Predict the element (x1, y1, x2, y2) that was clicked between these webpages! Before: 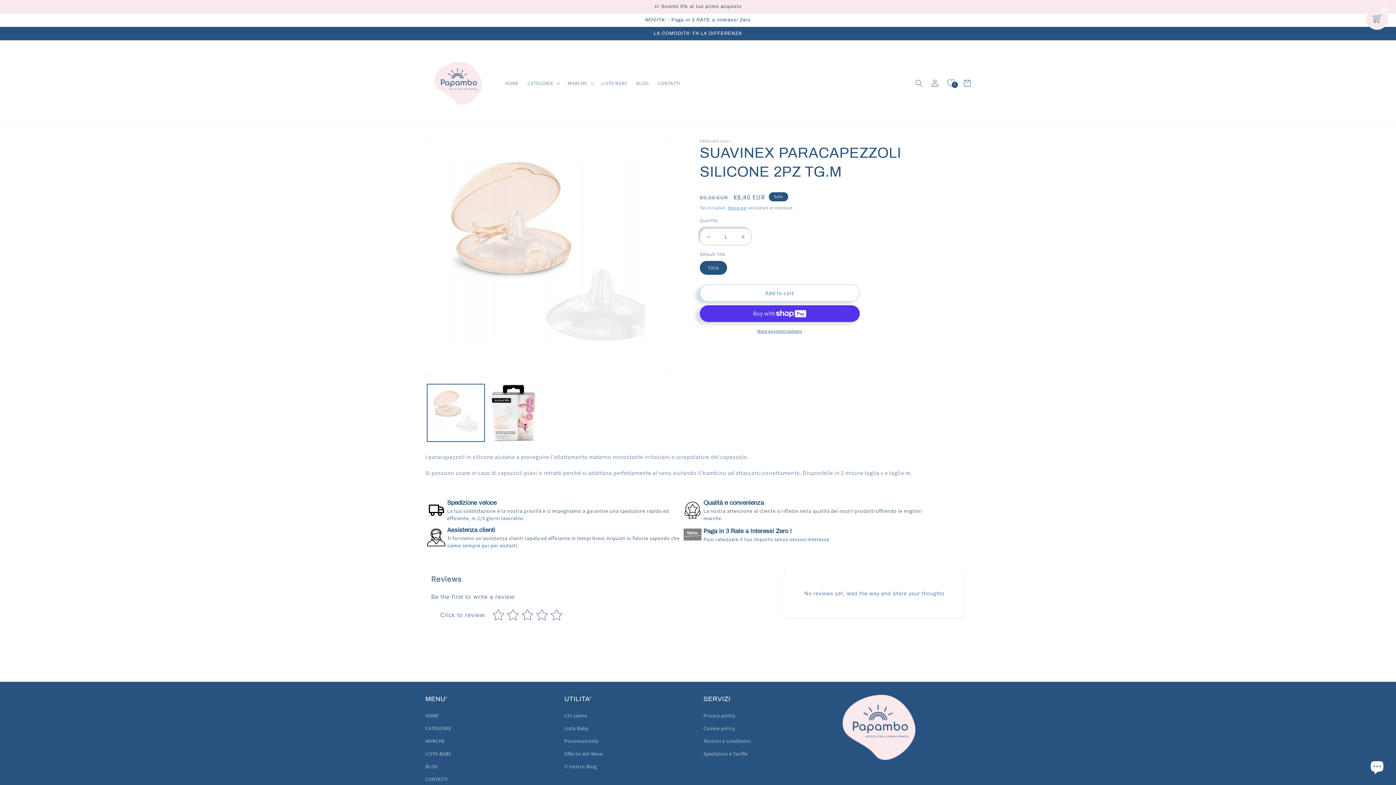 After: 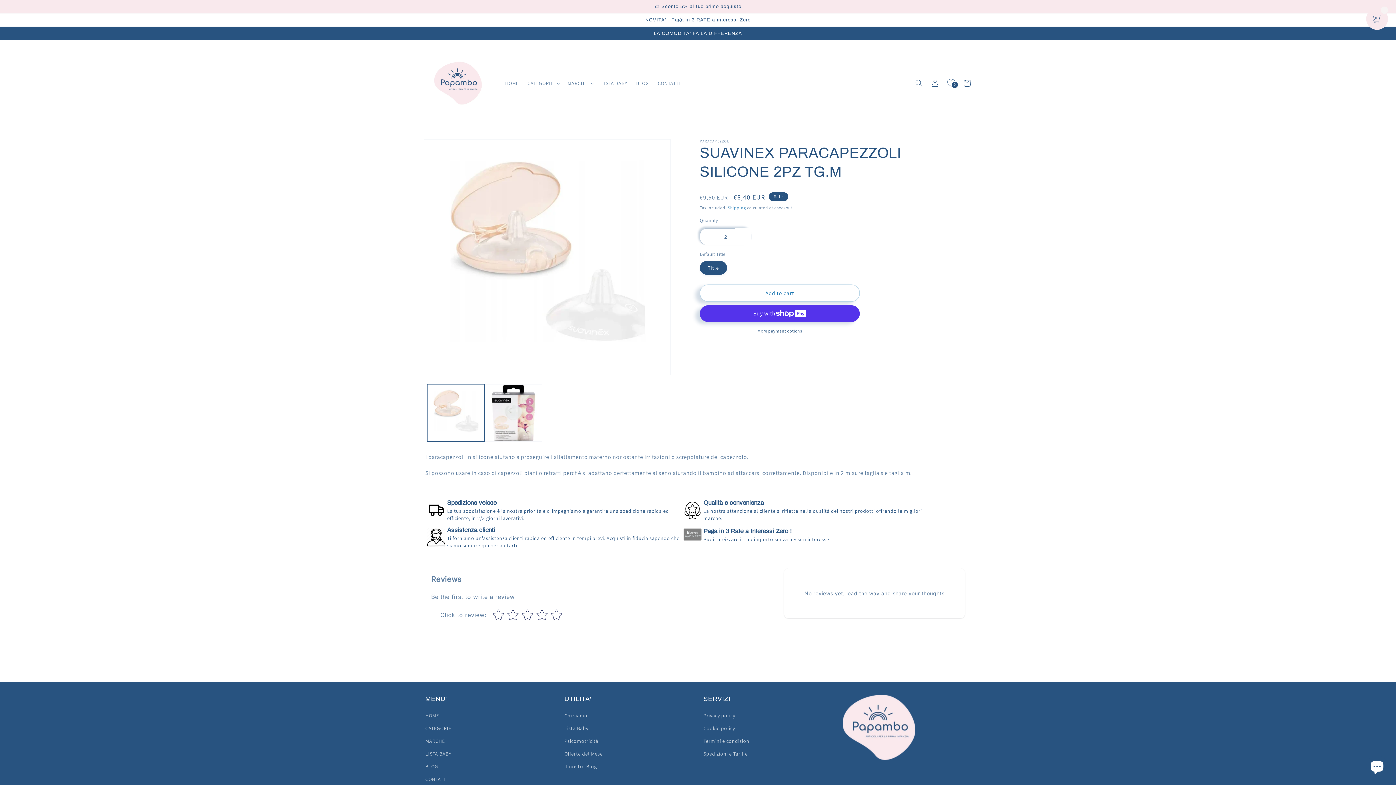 Action: label: Increase quantity for SUAVINEX PARACAPEZZOLI SILICONE 2PZ TG.M bbox: (734, 228, 751, 245)